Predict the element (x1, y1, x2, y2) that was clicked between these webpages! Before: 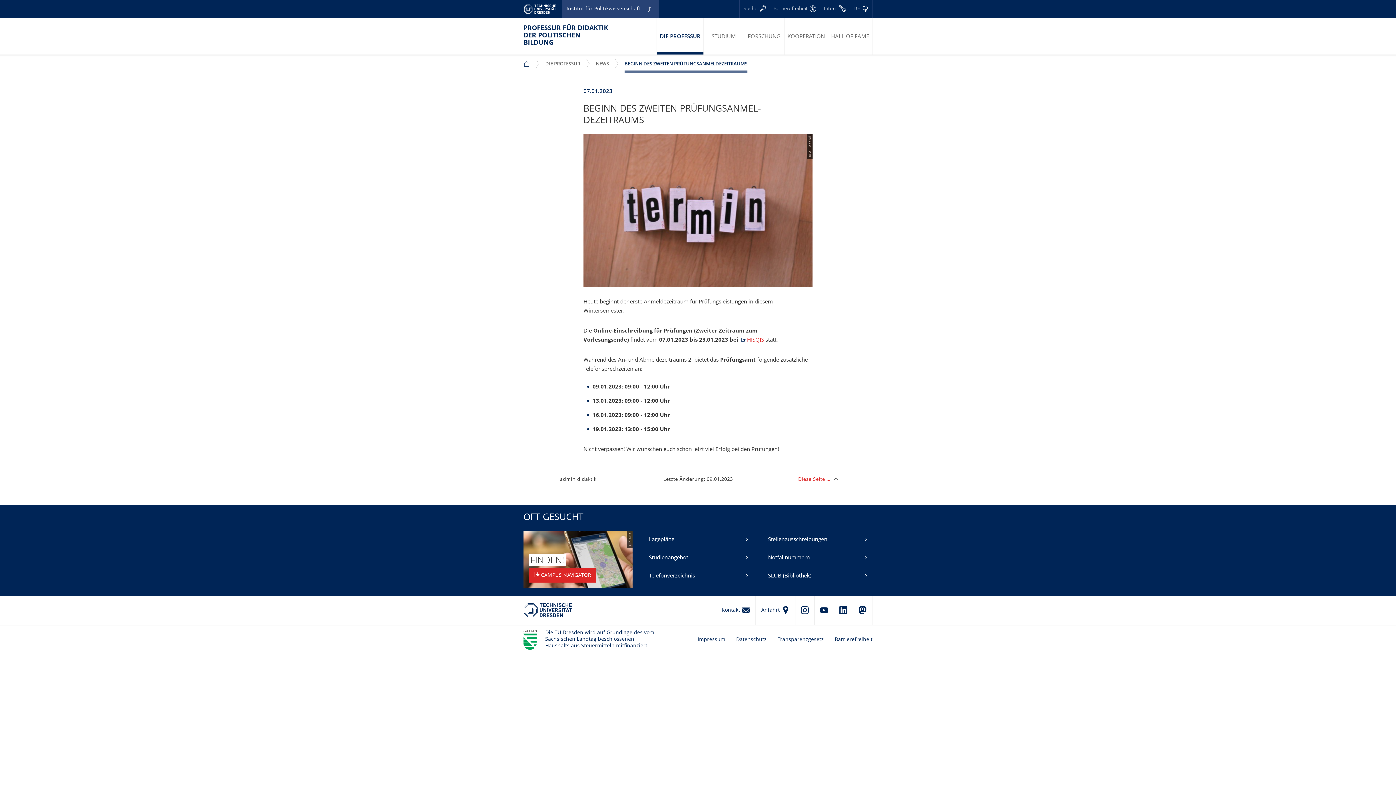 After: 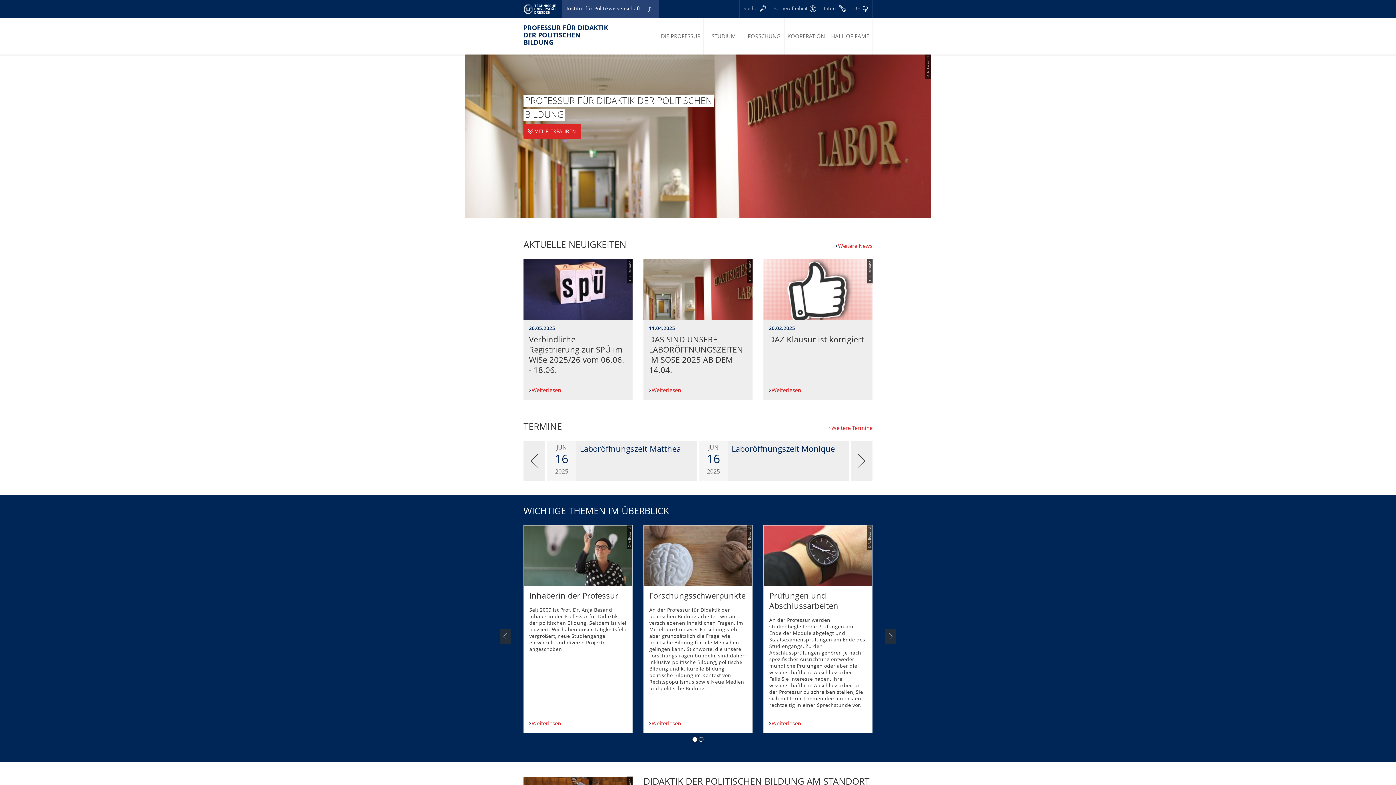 Action: bbox: (523, 25, 610, 46) label: PROFESSUR FÜR DIDAKTIK DER POLITISCHEN BILDUNG